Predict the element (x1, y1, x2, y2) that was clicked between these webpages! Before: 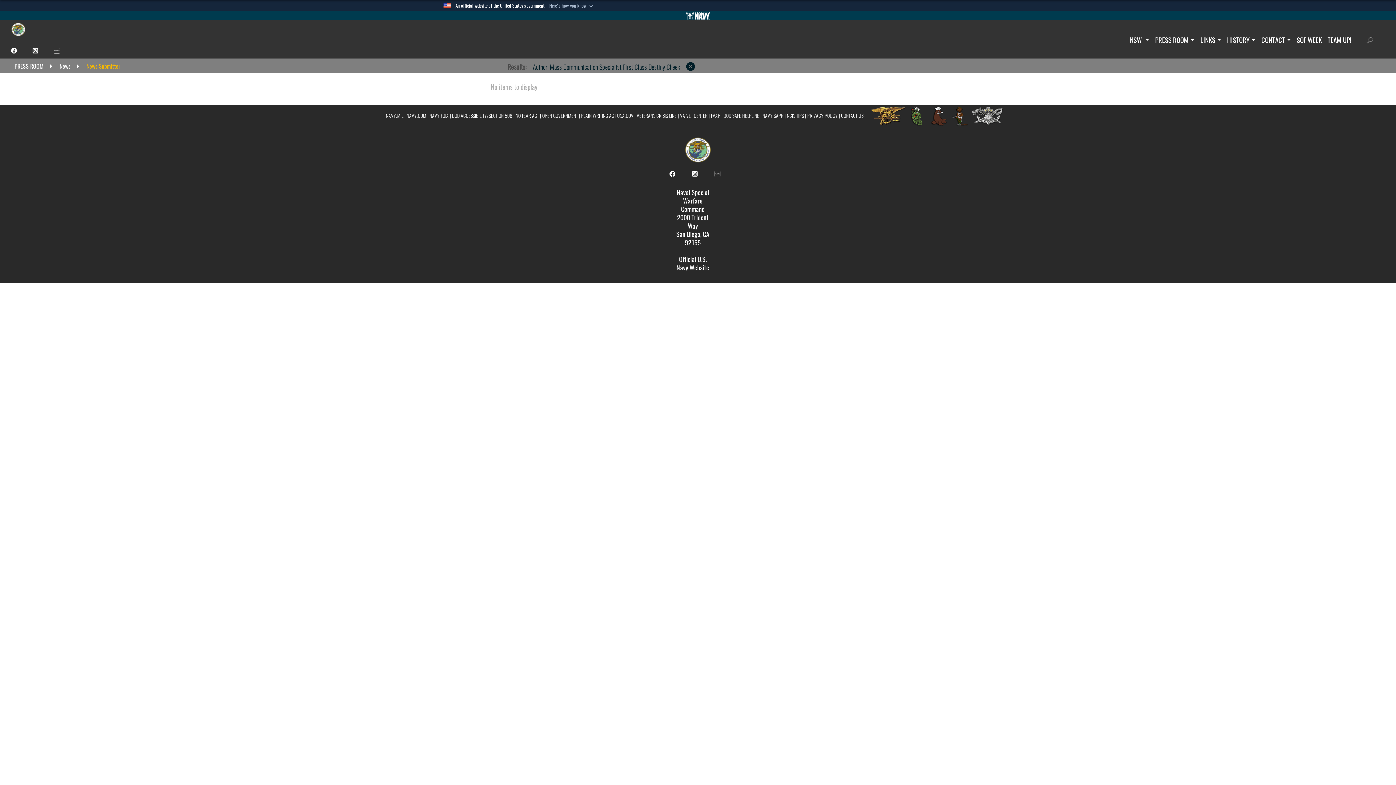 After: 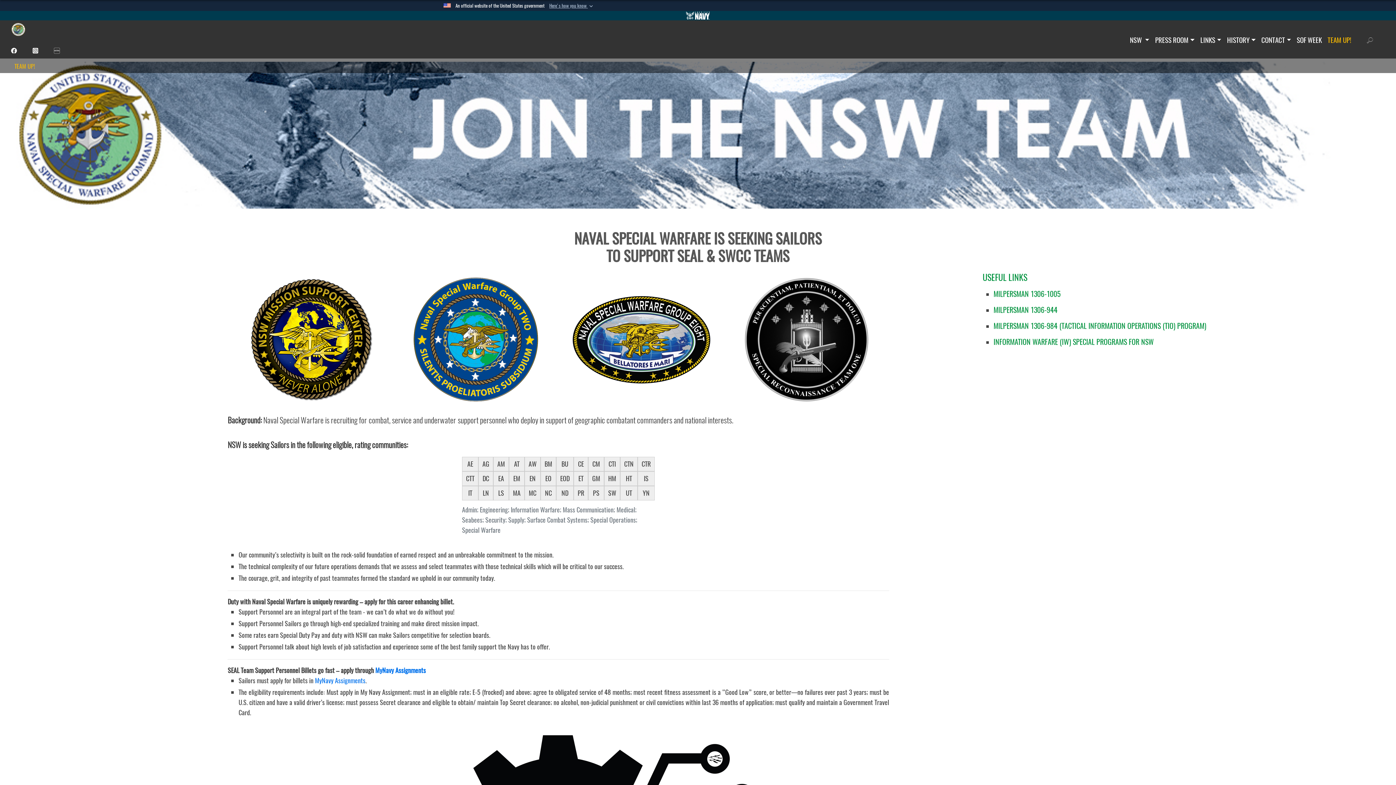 Action: label: TEAM UP! bbox: (1325, 24, 1354, 52)